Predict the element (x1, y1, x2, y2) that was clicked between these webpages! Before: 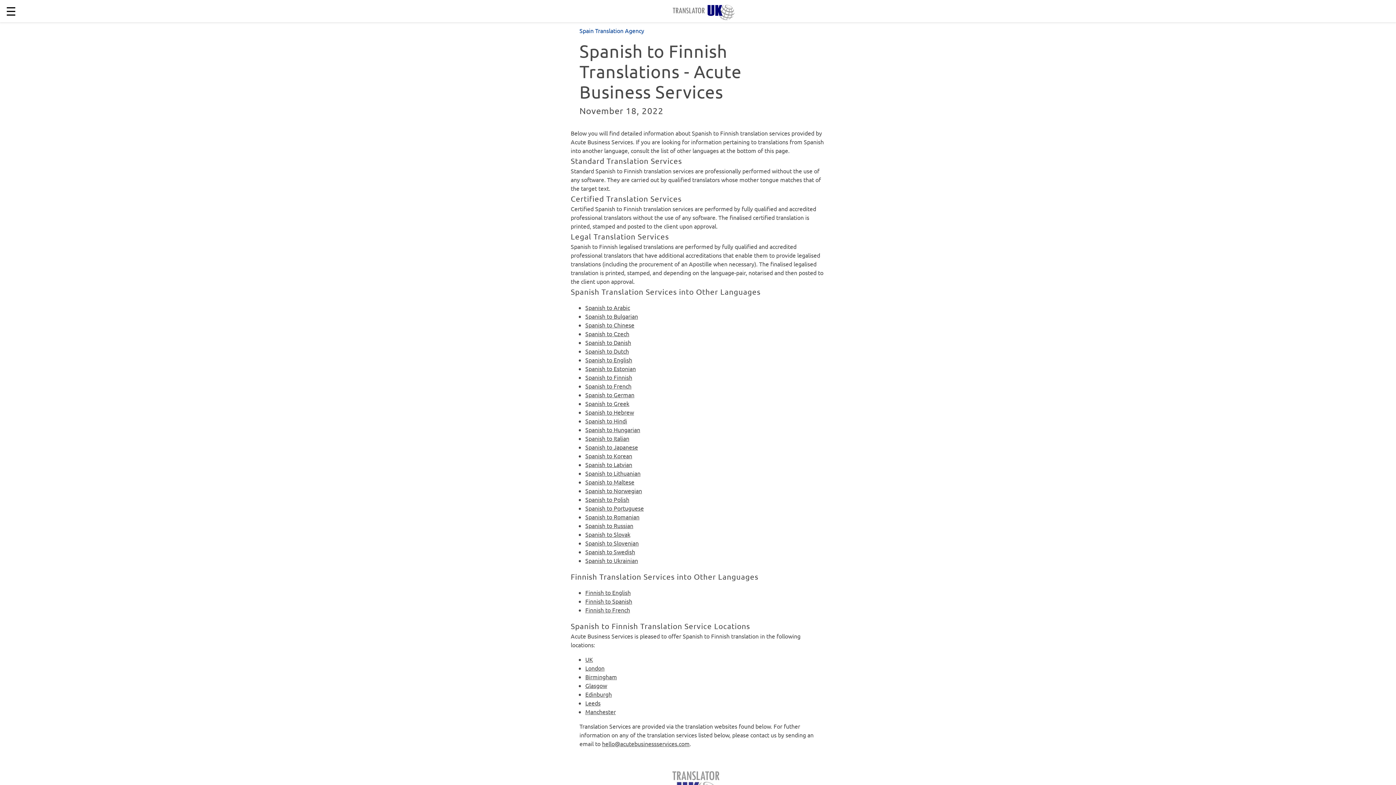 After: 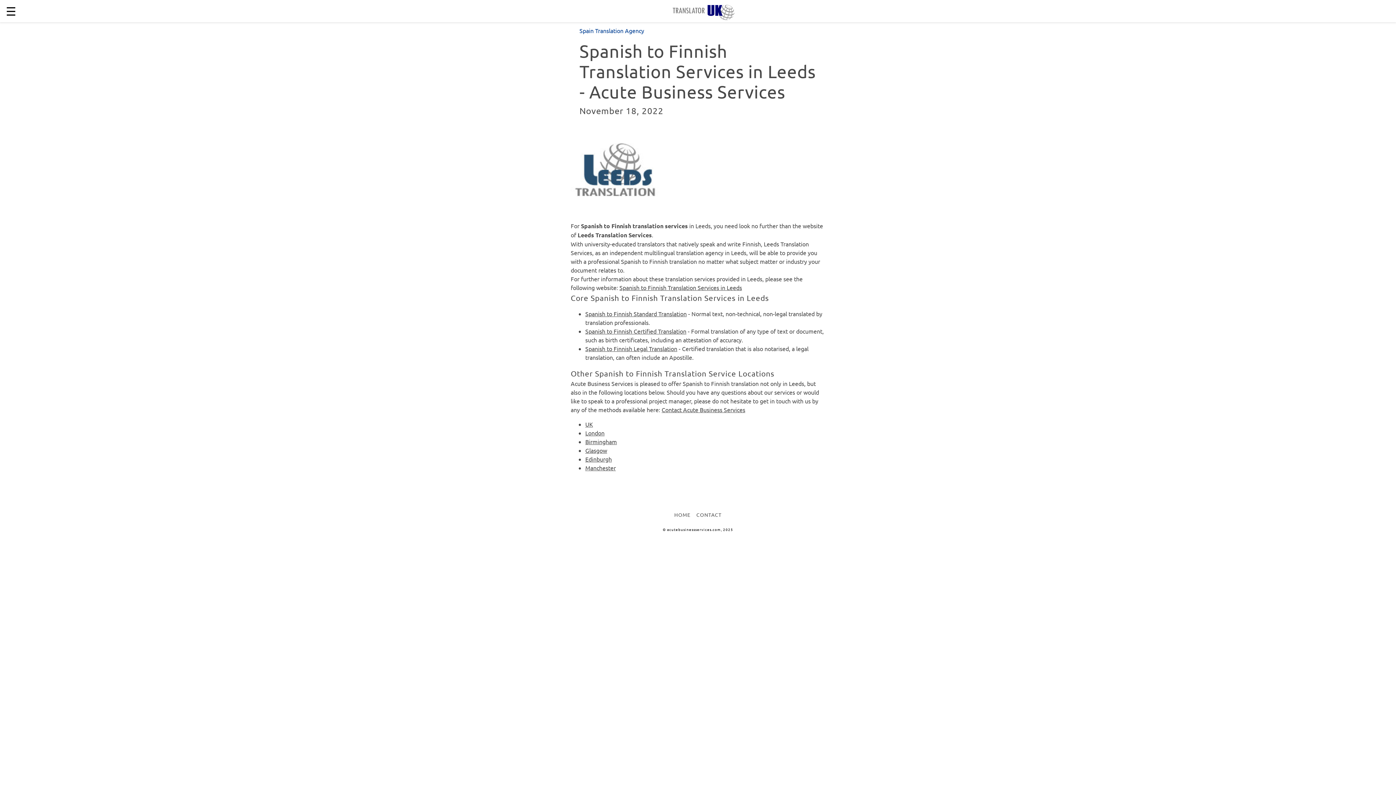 Action: label: Leeds bbox: (585, 699, 600, 706)